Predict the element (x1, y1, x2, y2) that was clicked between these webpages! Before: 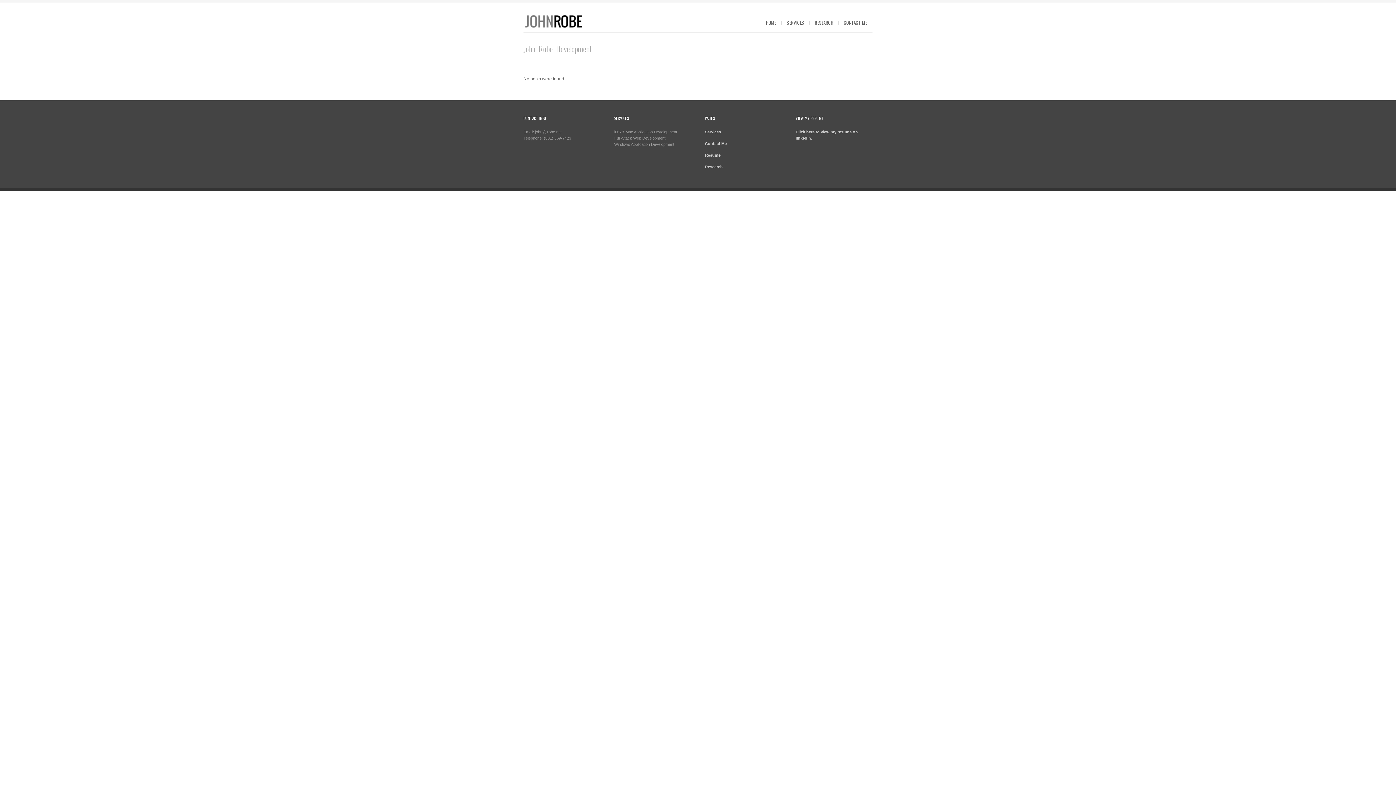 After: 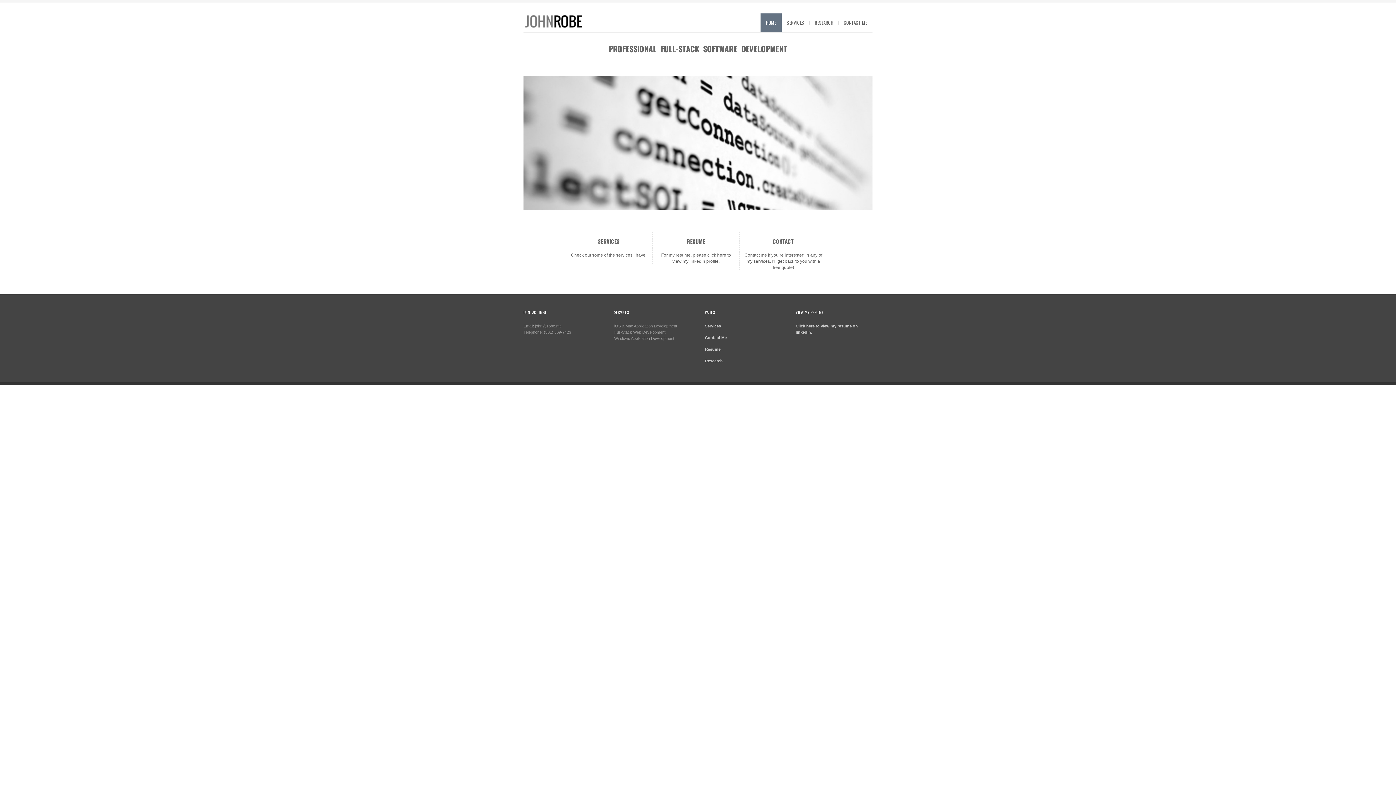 Action: bbox: (523, 15, 585, 29)